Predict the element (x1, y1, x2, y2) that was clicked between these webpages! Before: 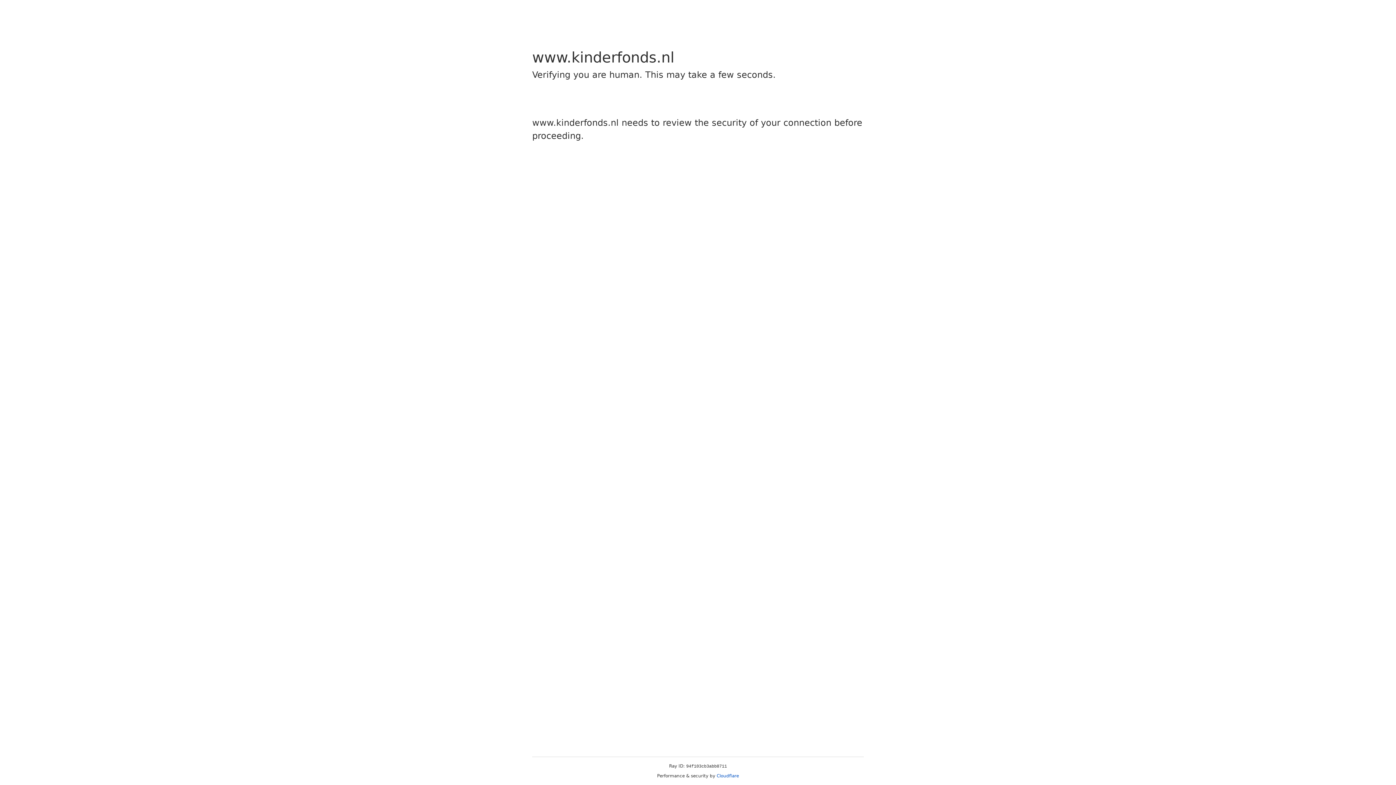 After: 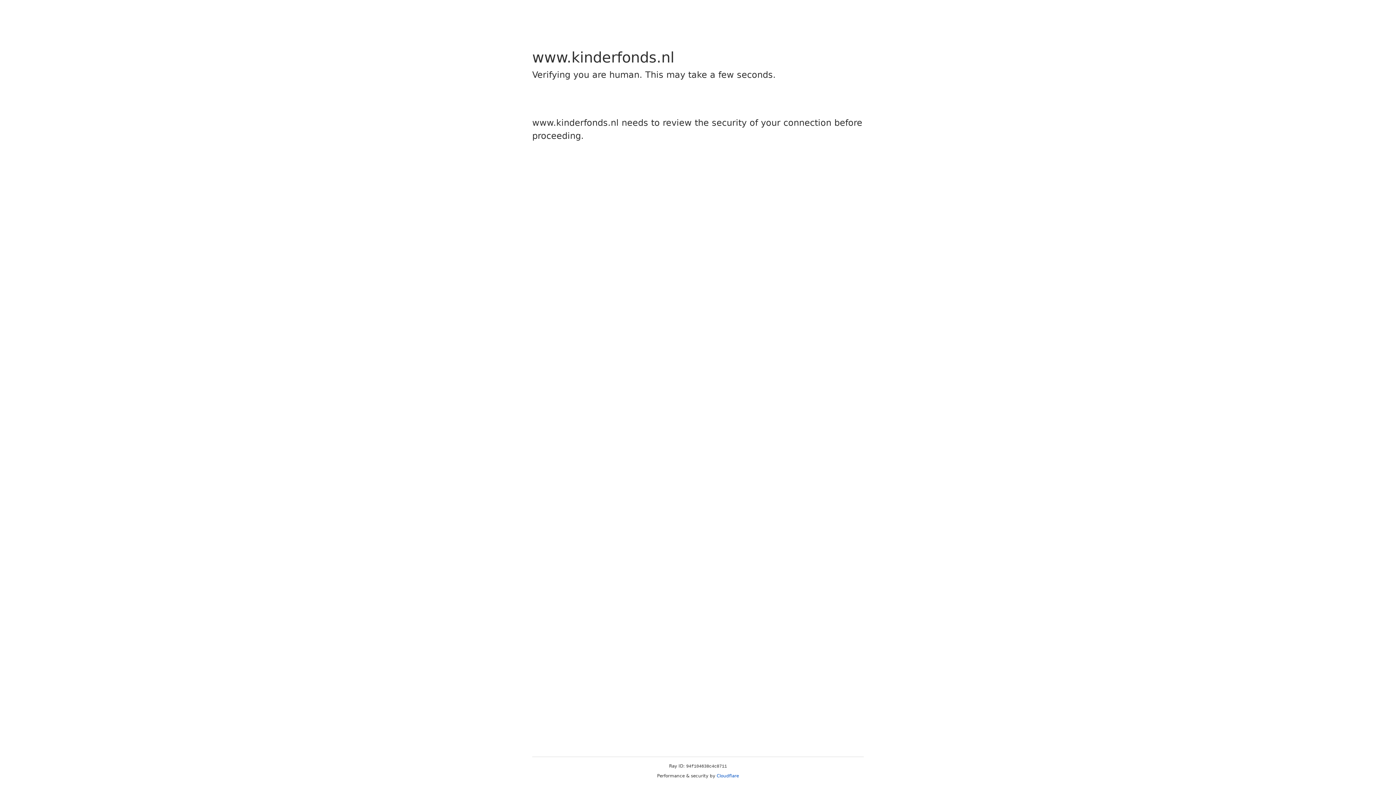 Action: bbox: (716, 773, 739, 778) label: Cloudflare